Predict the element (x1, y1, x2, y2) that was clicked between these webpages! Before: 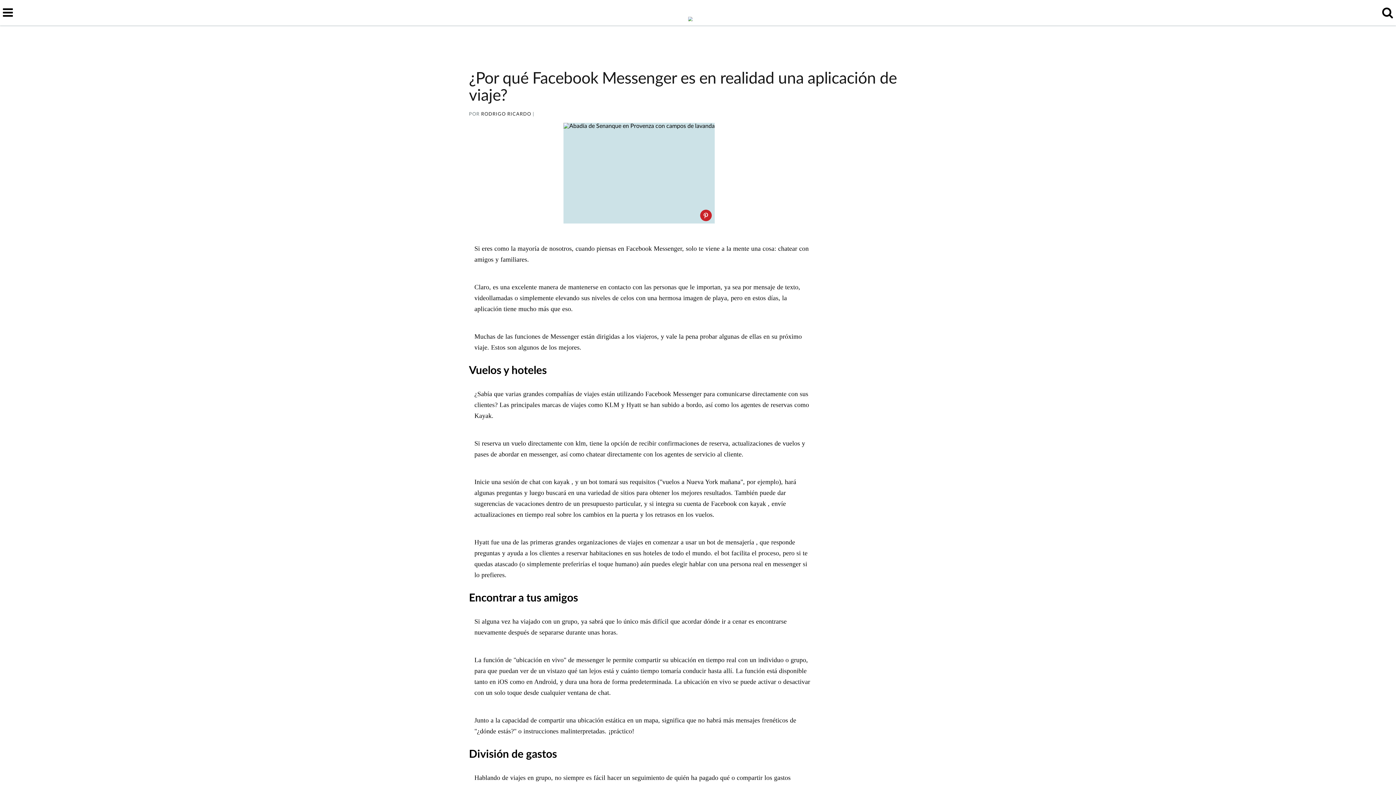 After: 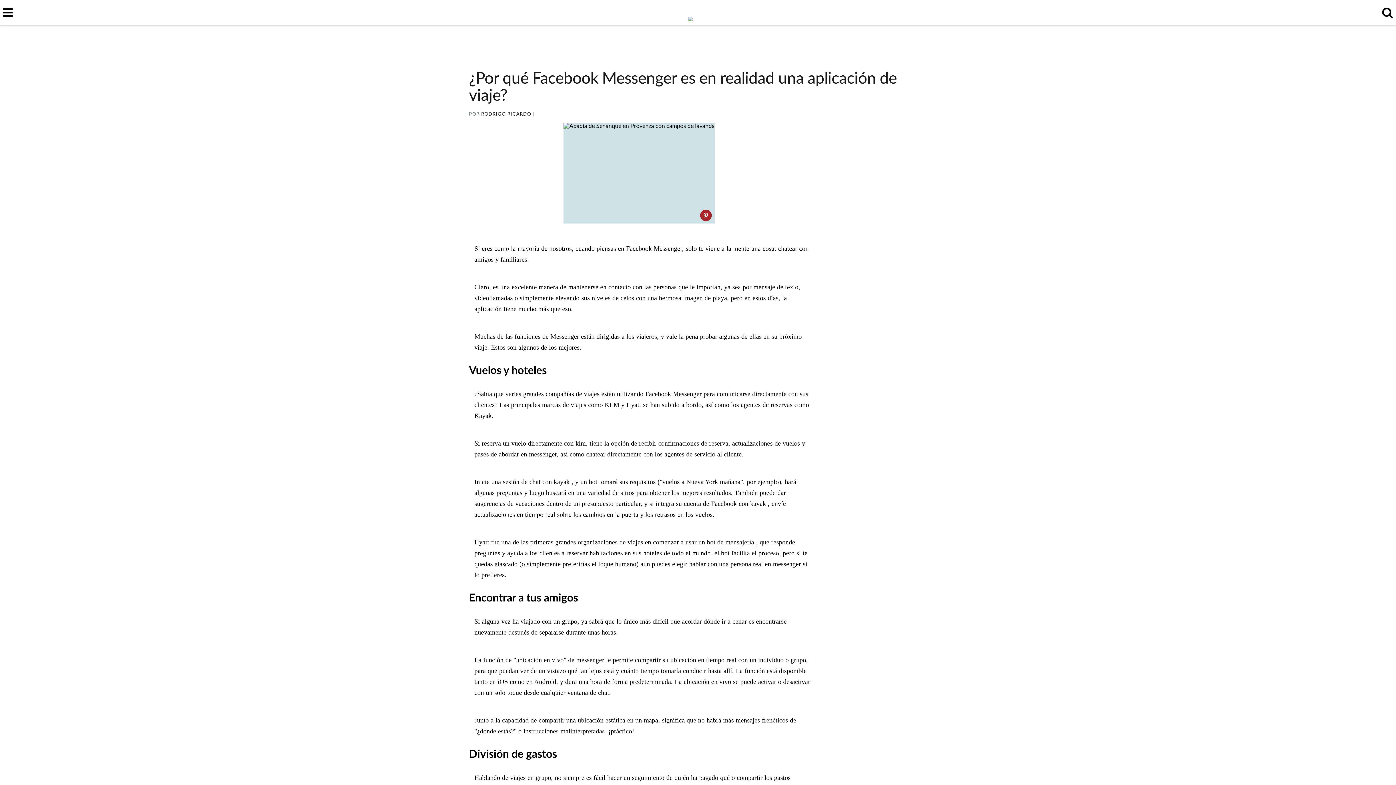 Action: bbox: (700, 209, 712, 221)